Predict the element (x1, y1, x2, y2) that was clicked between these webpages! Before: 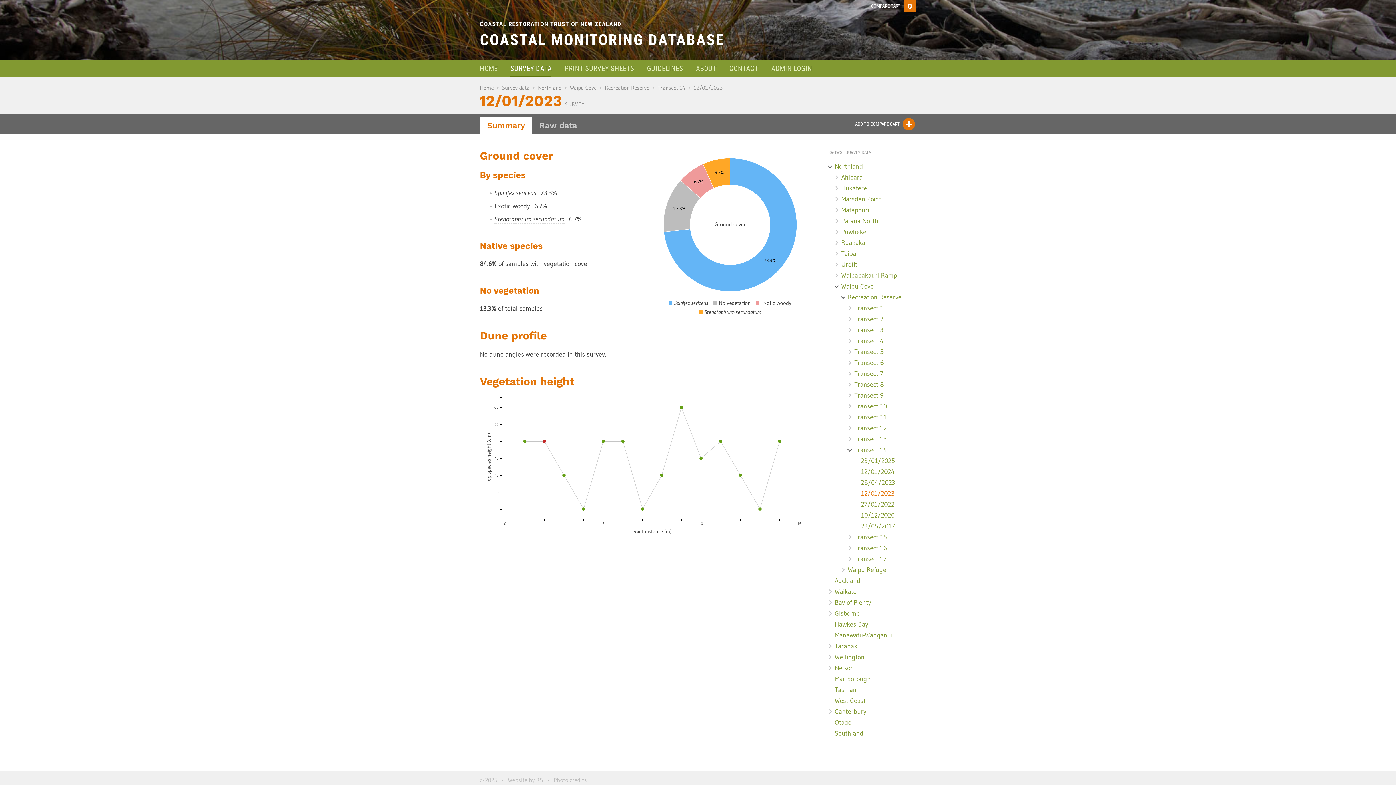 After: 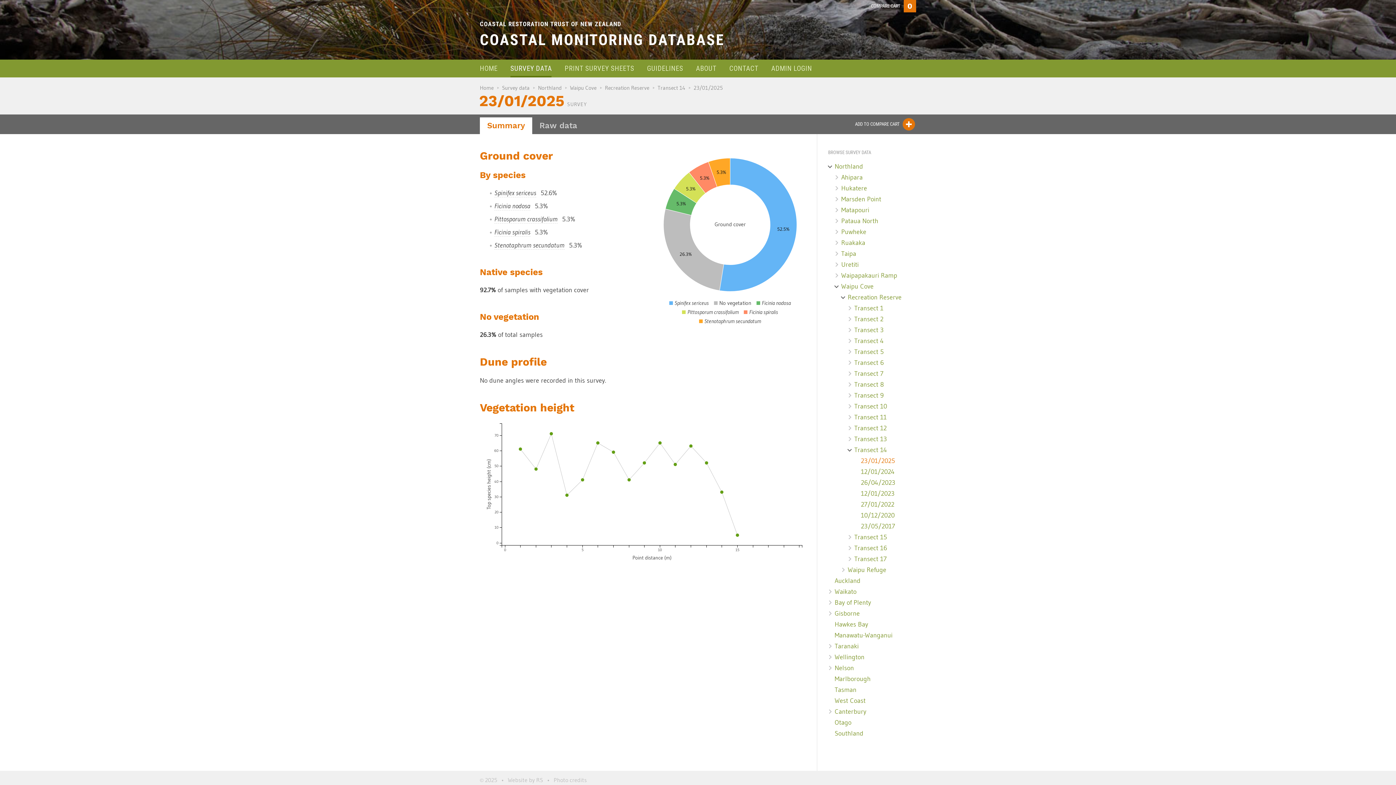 Action: bbox: (861, 457, 895, 465) label: 23/01/2025